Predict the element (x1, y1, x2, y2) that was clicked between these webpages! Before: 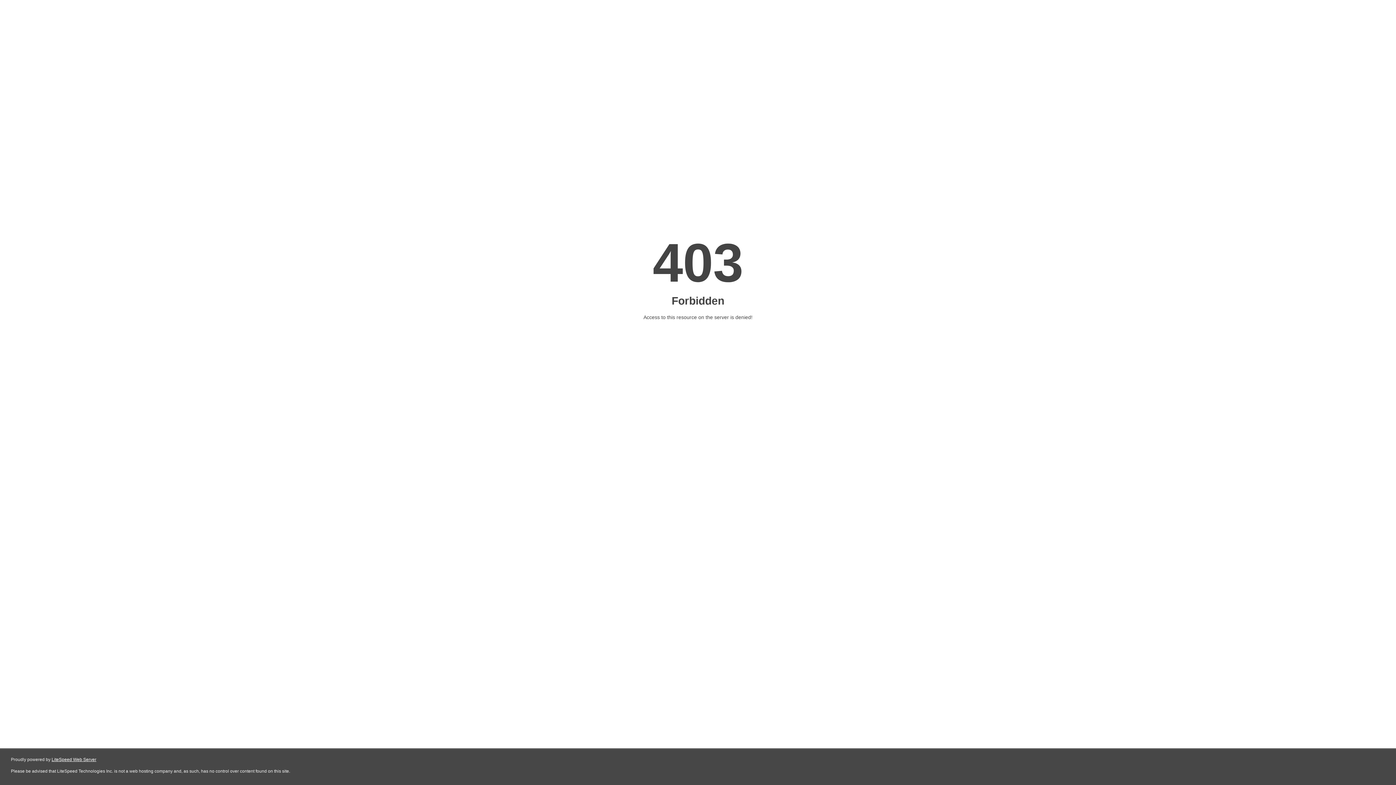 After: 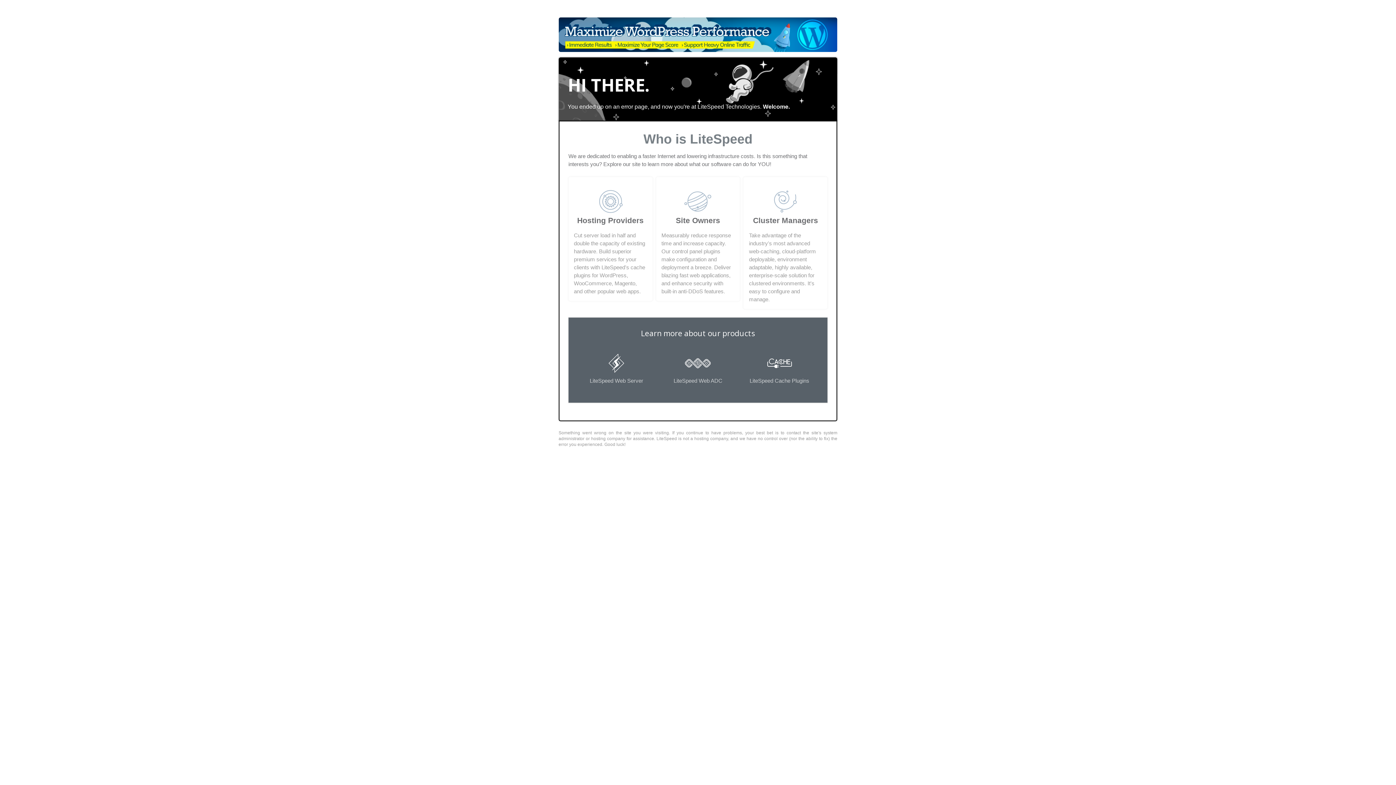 Action: bbox: (51, 757, 96, 762) label: LiteSpeed Web Server